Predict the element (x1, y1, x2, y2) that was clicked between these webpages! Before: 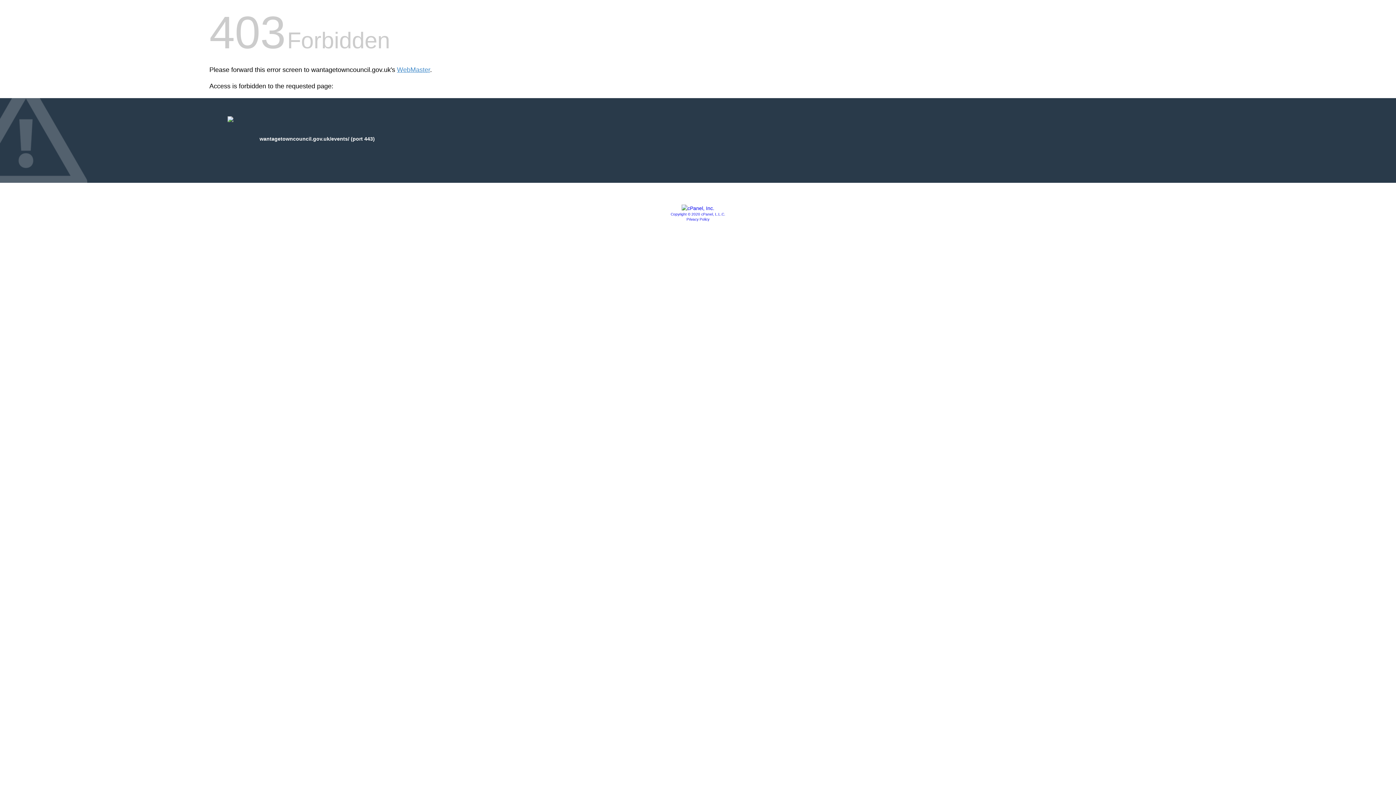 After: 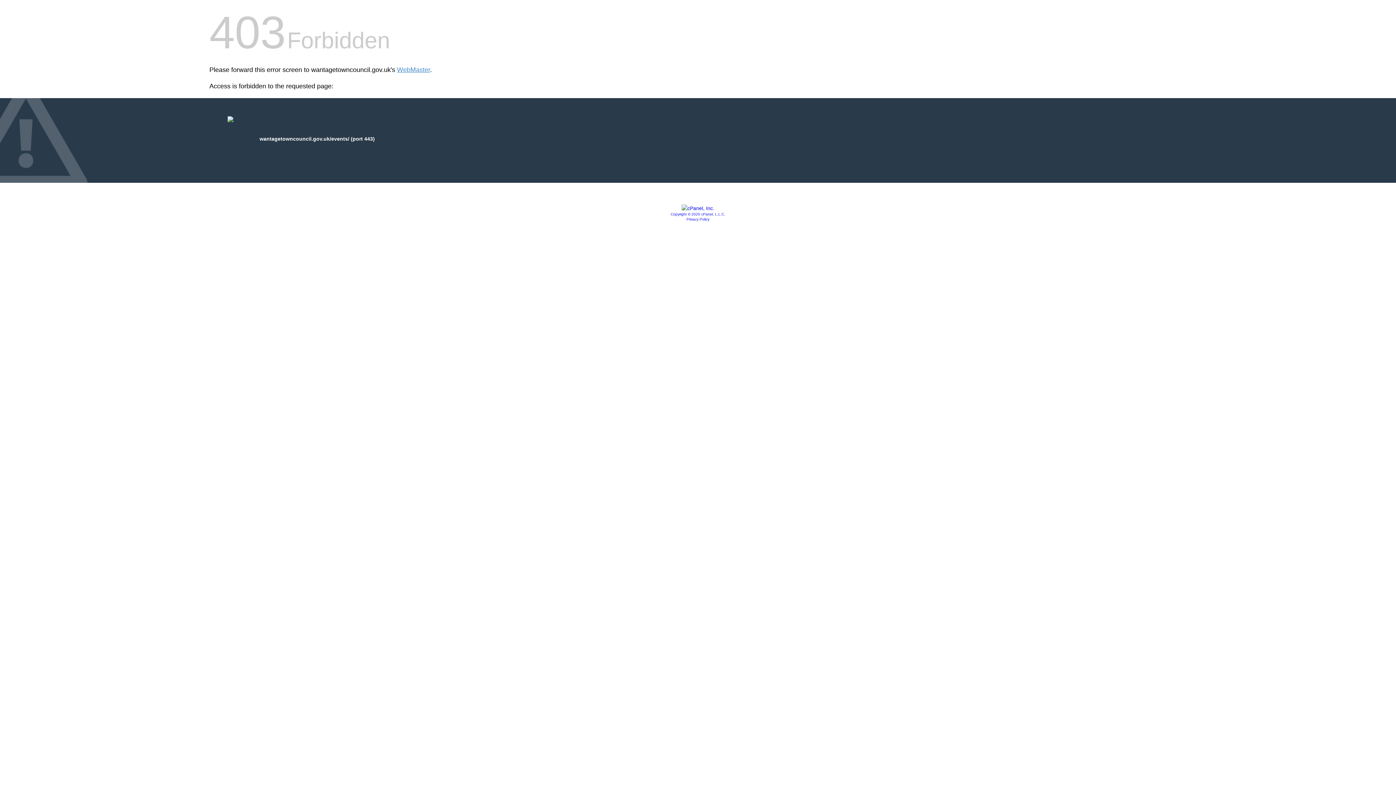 Action: label: Privacy Policy bbox: (686, 217, 709, 221)